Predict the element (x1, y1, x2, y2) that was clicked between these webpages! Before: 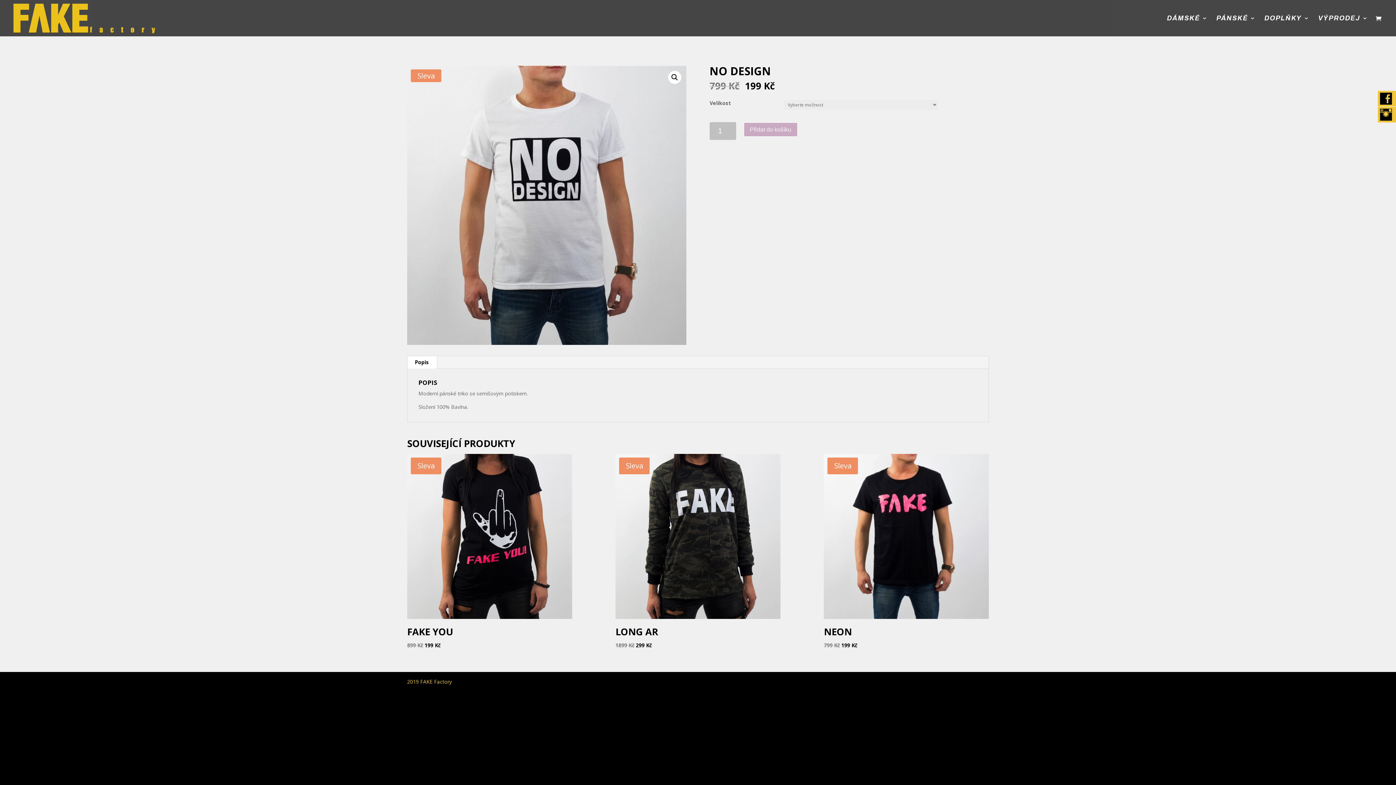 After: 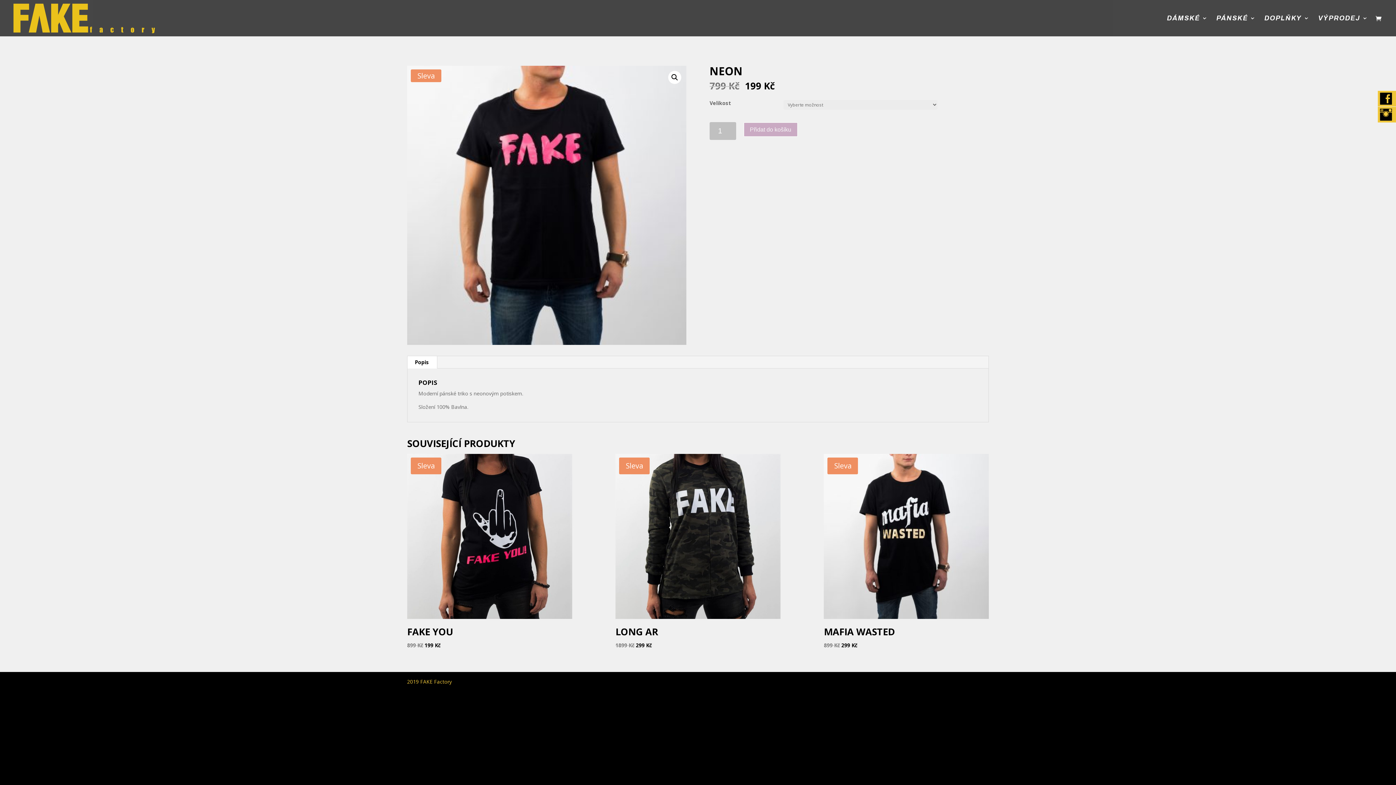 Action: bbox: (824, 454, 989, 649) label: Sleva
NEON
799 Kč 199 Kč